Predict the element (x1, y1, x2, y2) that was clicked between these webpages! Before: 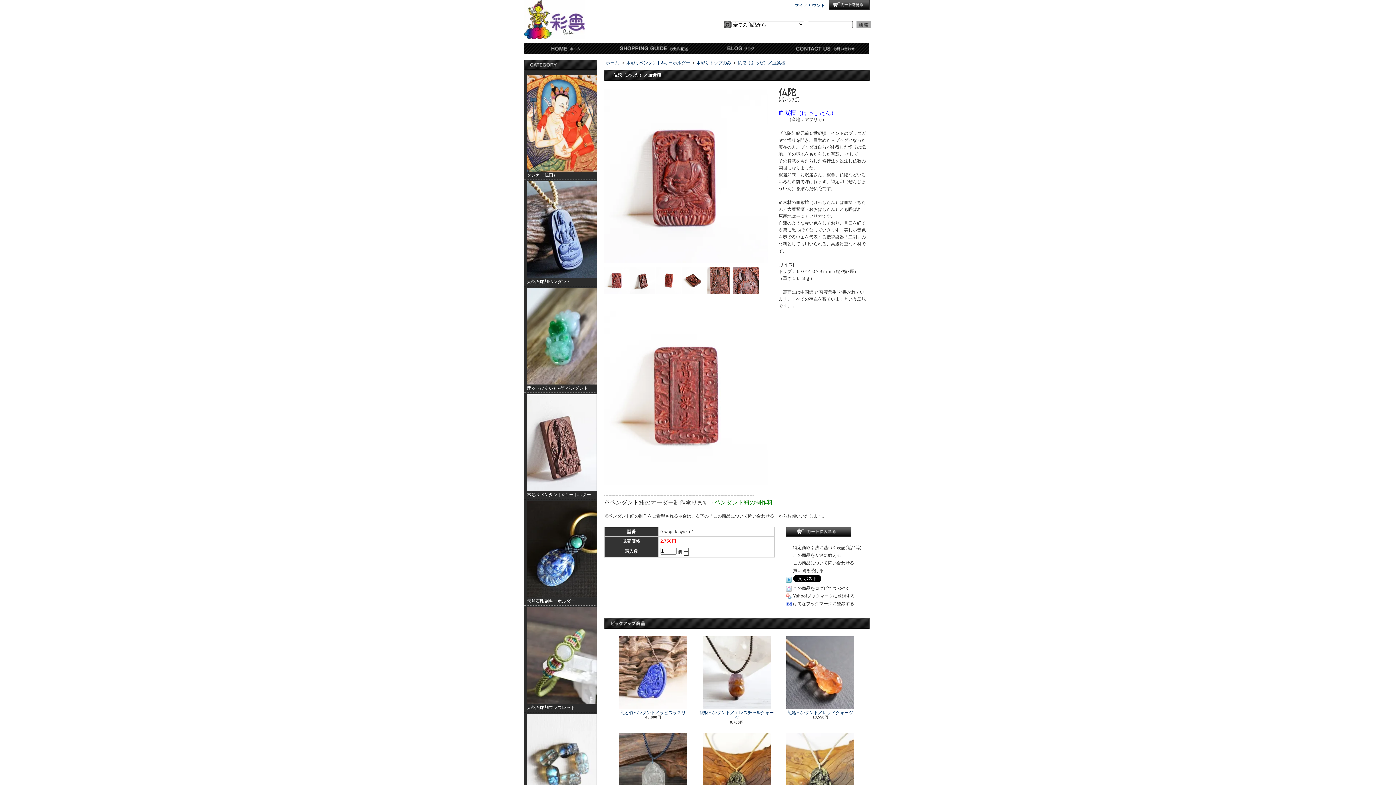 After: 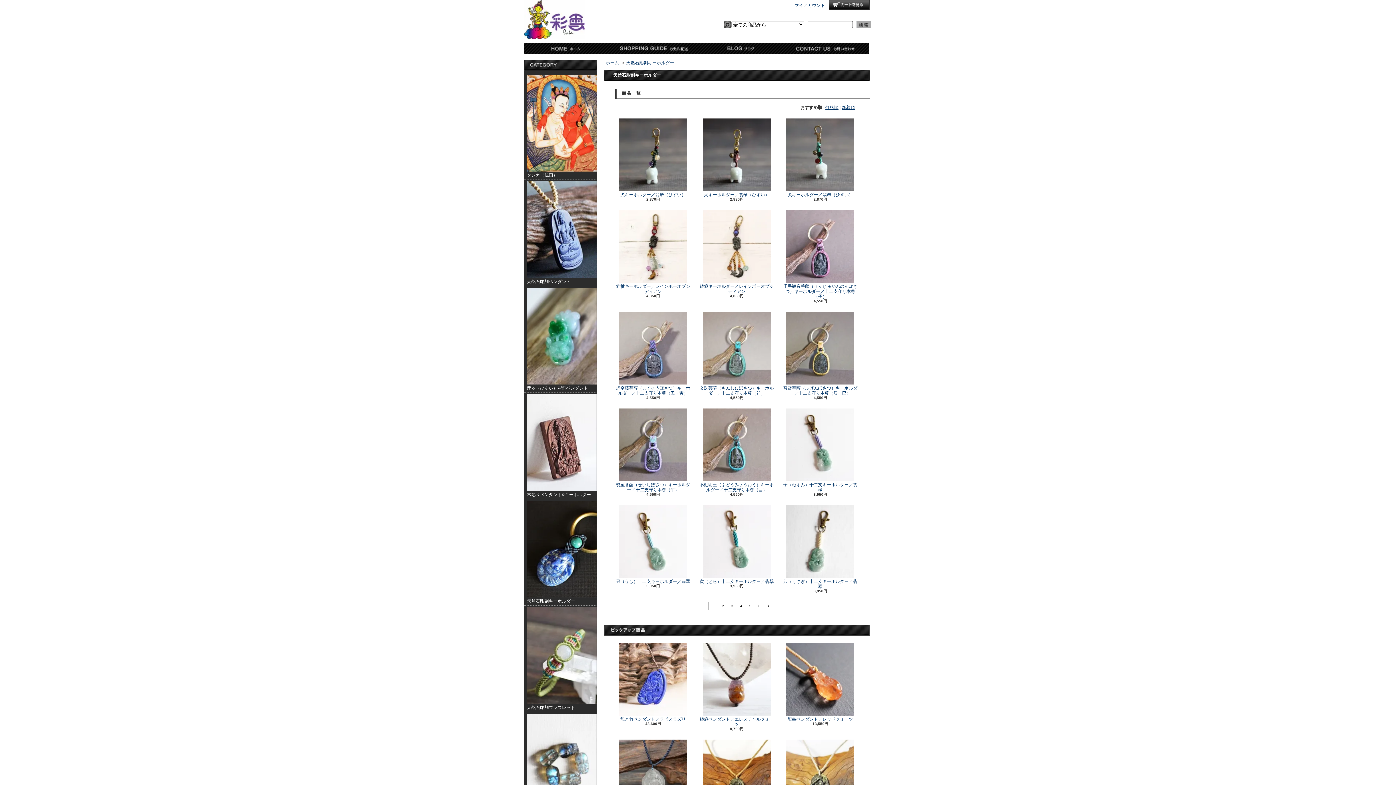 Action: label: 天然石彫刻キーホルダー bbox: (524, 499, 596, 605)